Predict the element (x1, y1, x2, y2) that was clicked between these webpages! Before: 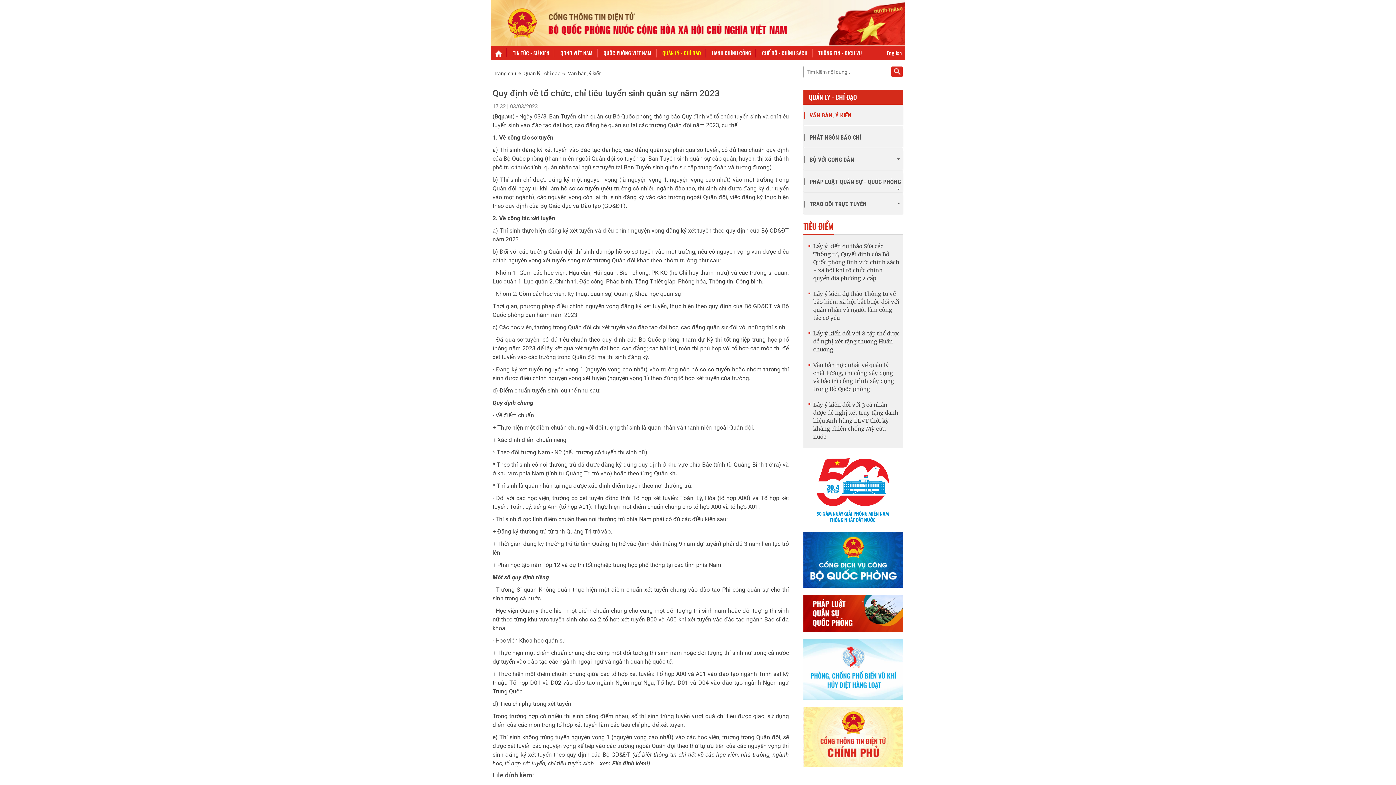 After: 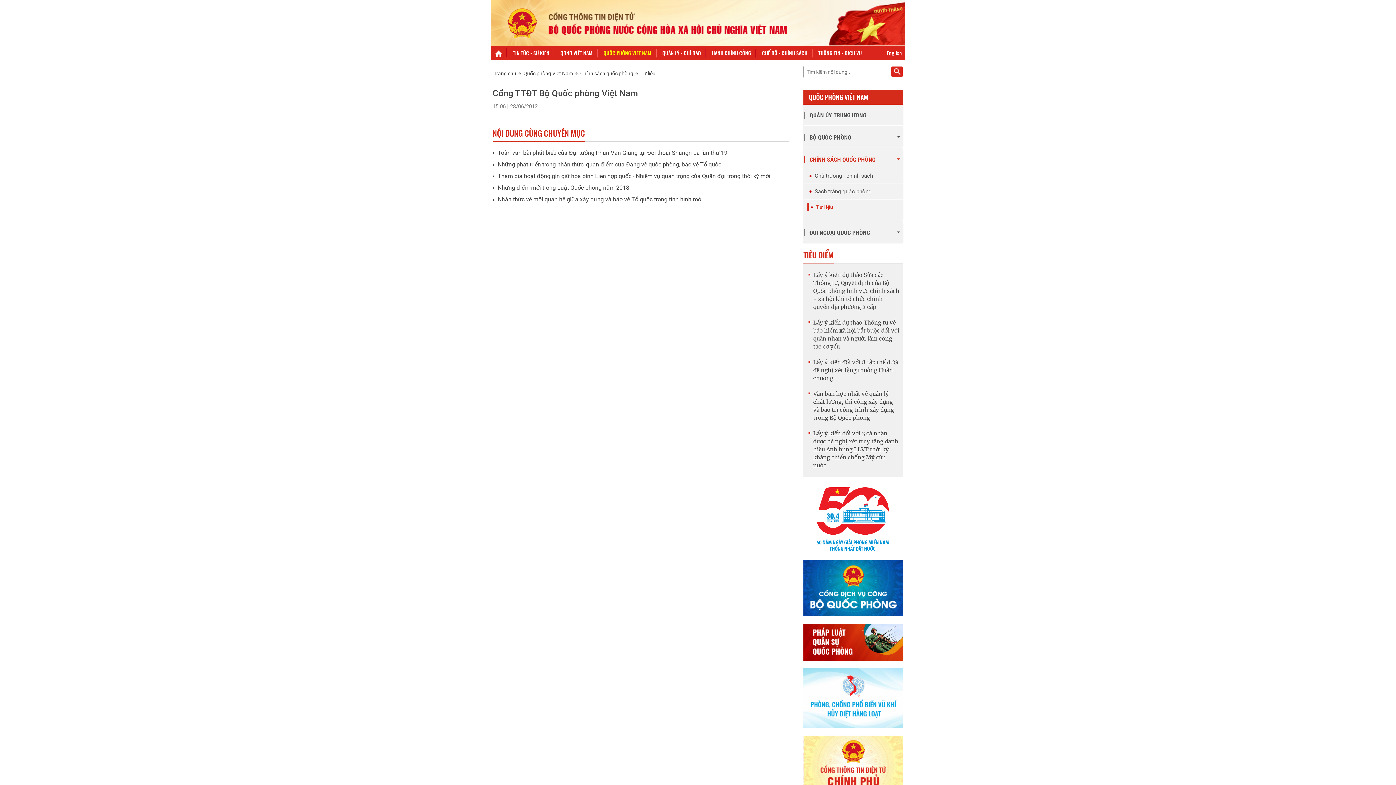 Action: bbox: (891, 66, 902, 77)